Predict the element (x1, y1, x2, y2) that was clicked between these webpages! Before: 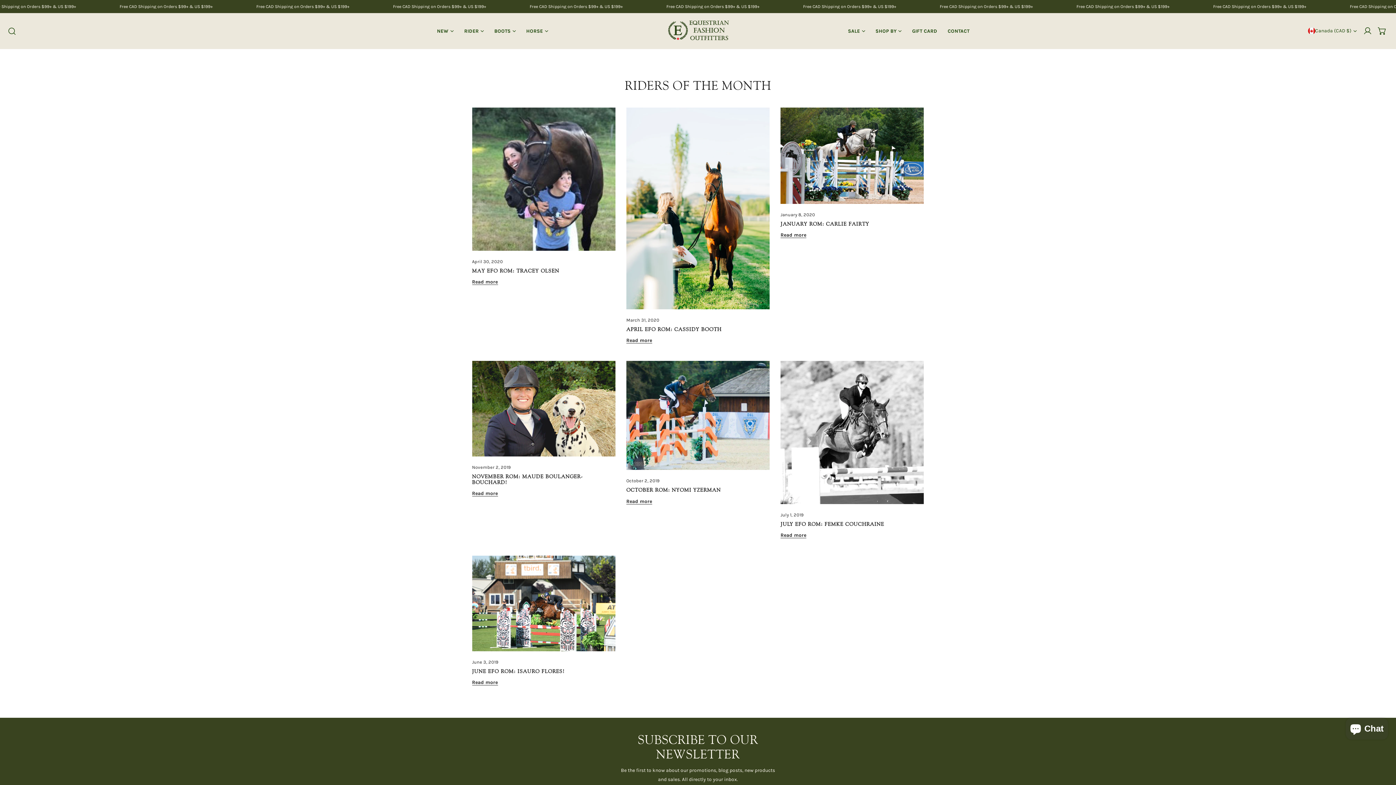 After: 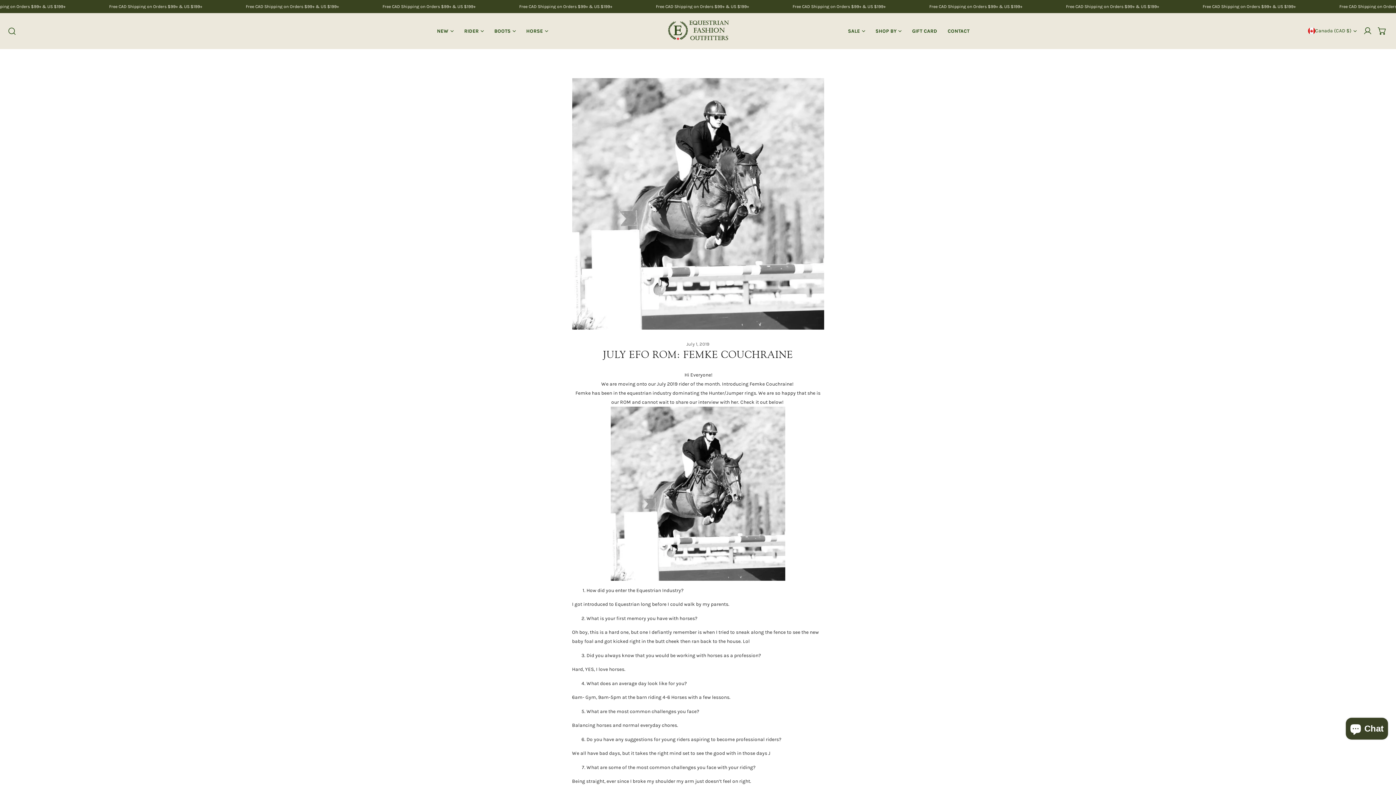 Action: label: Read more: JULY EFO ROM: Femke Couchraine bbox: (780, 532, 806, 538)